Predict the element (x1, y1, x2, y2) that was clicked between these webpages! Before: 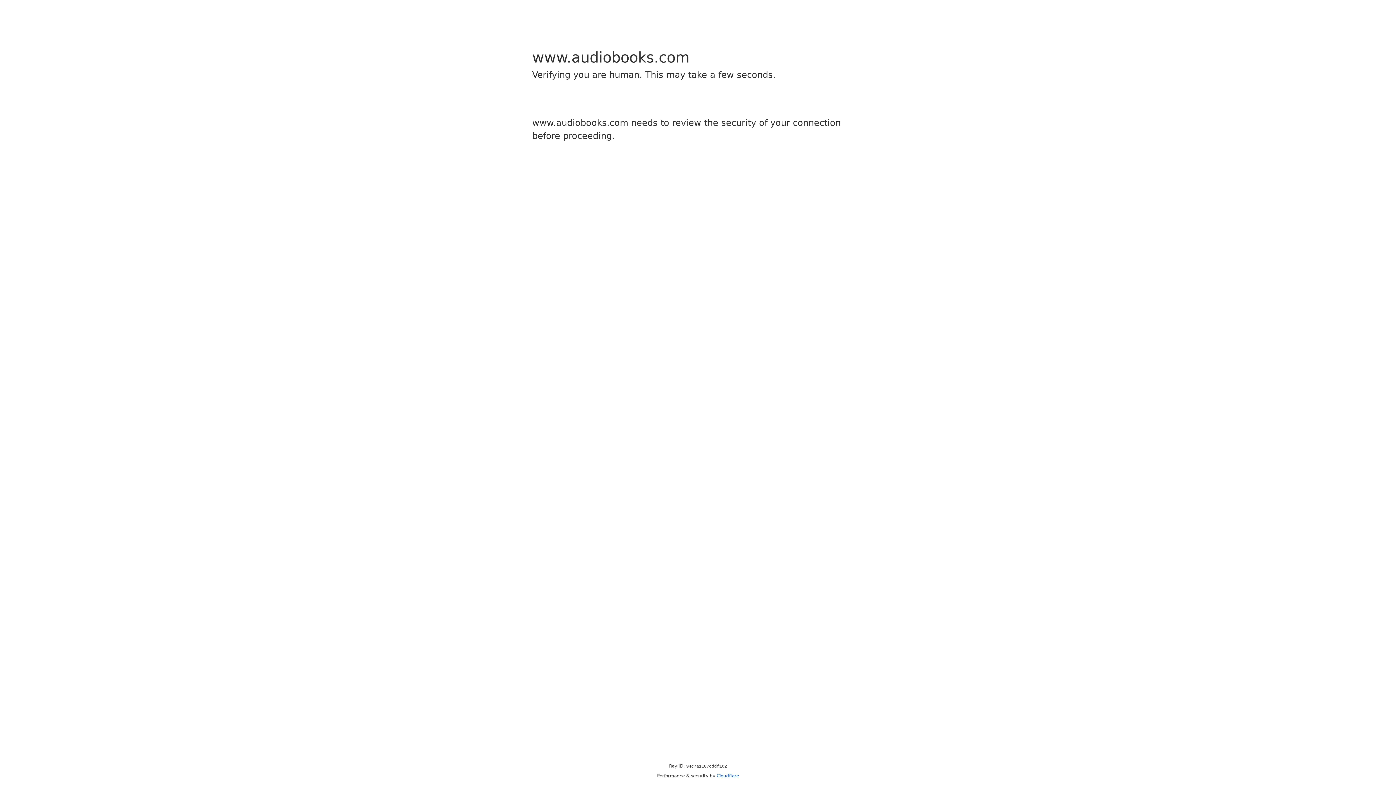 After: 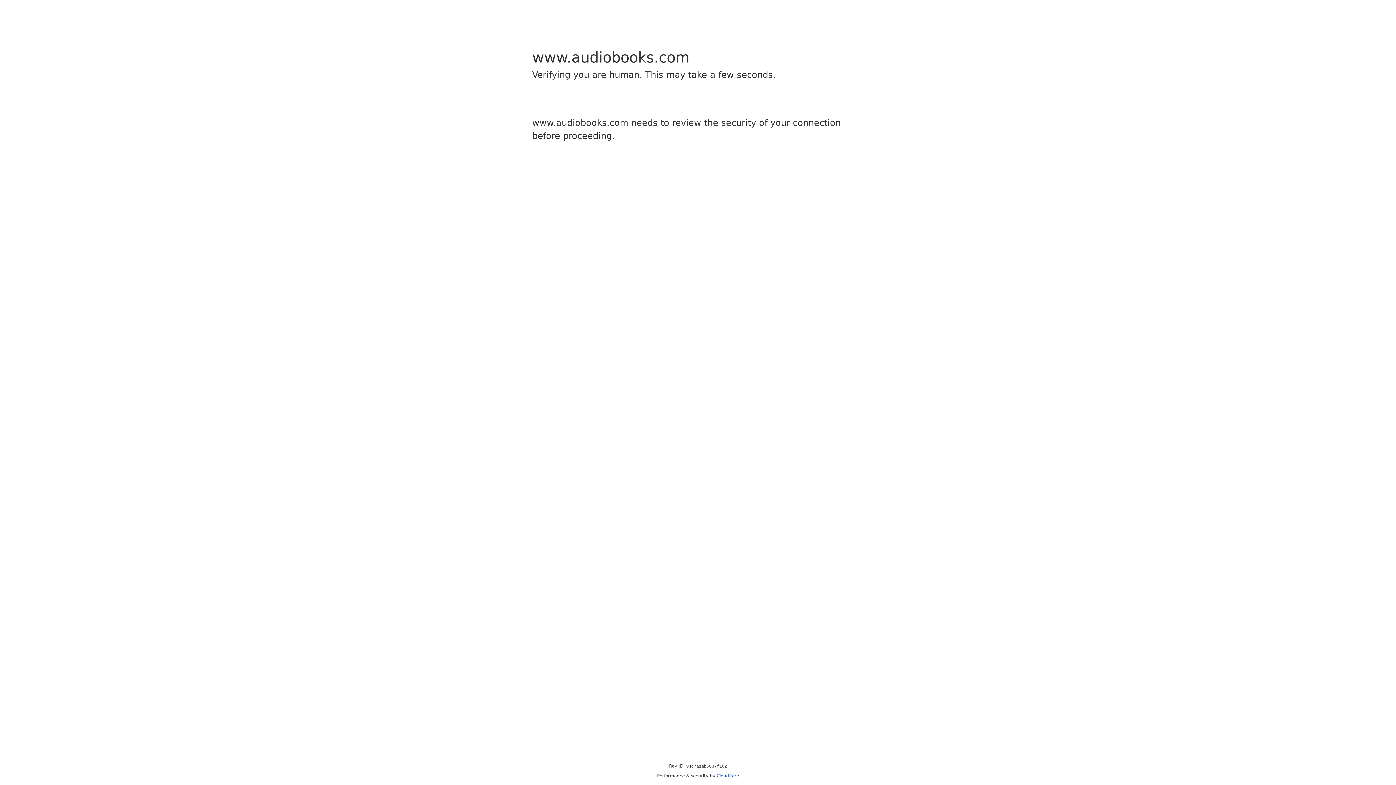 Action: bbox: (716, 773, 739, 778) label: Cloudflare